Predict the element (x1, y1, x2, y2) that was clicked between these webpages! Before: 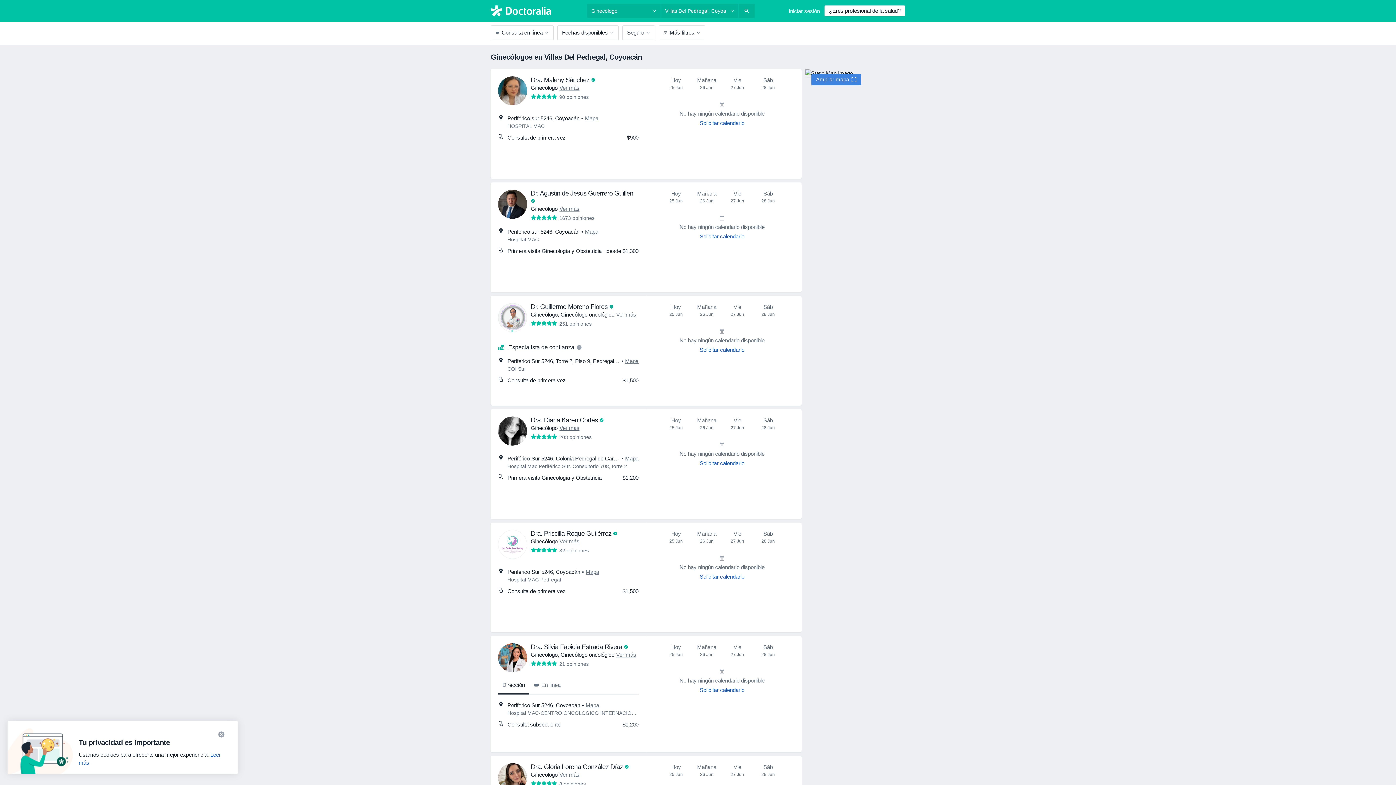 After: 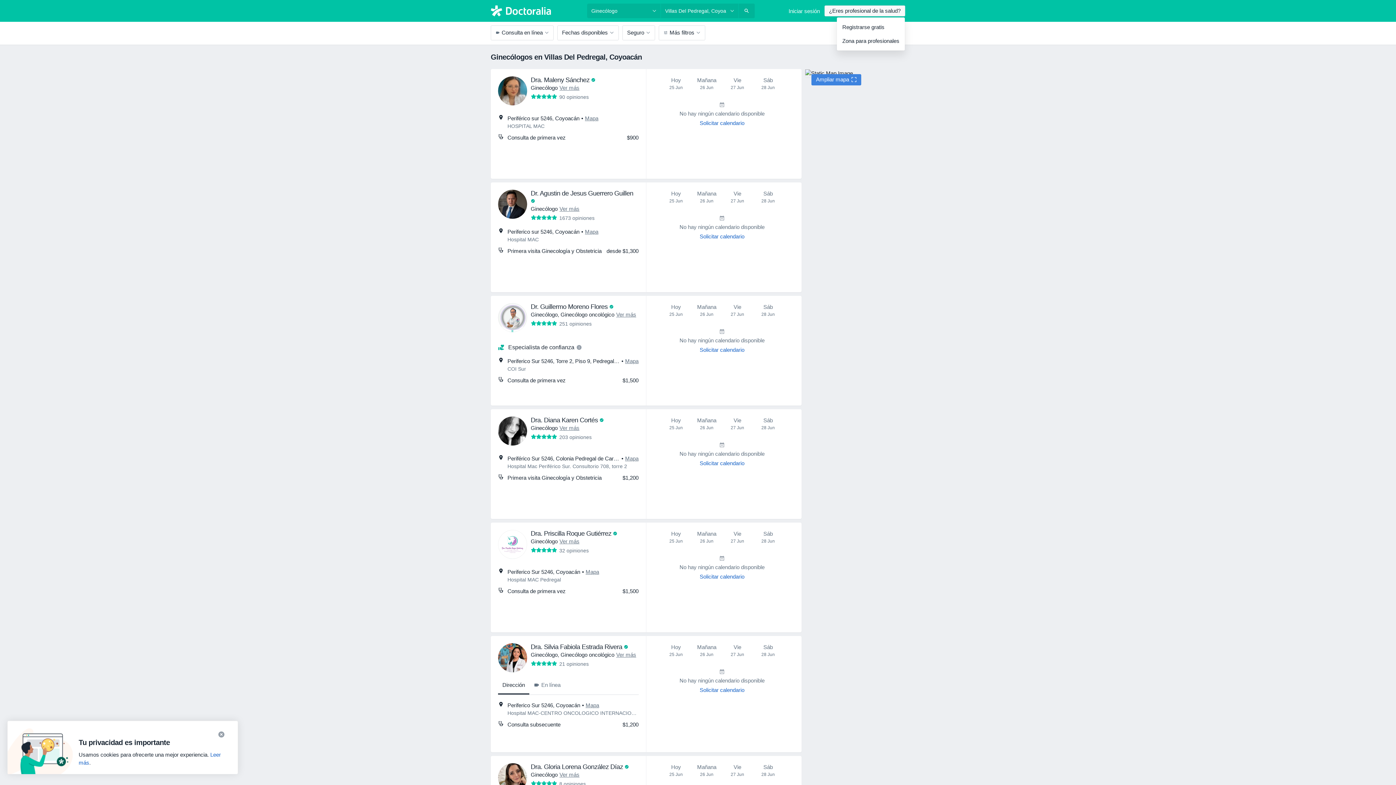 Action: label: ¿Eres profesional de la salud? bbox: (824, 5, 905, 16)